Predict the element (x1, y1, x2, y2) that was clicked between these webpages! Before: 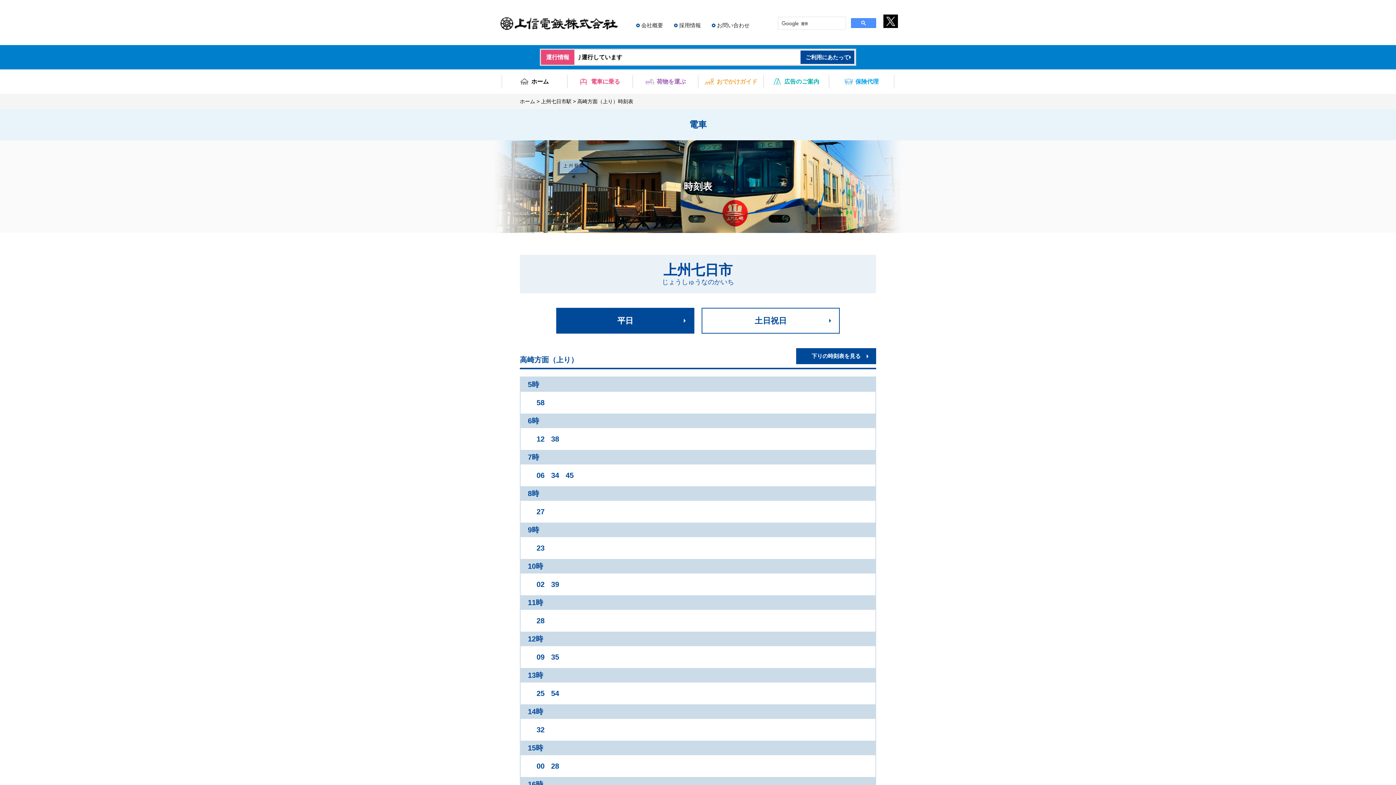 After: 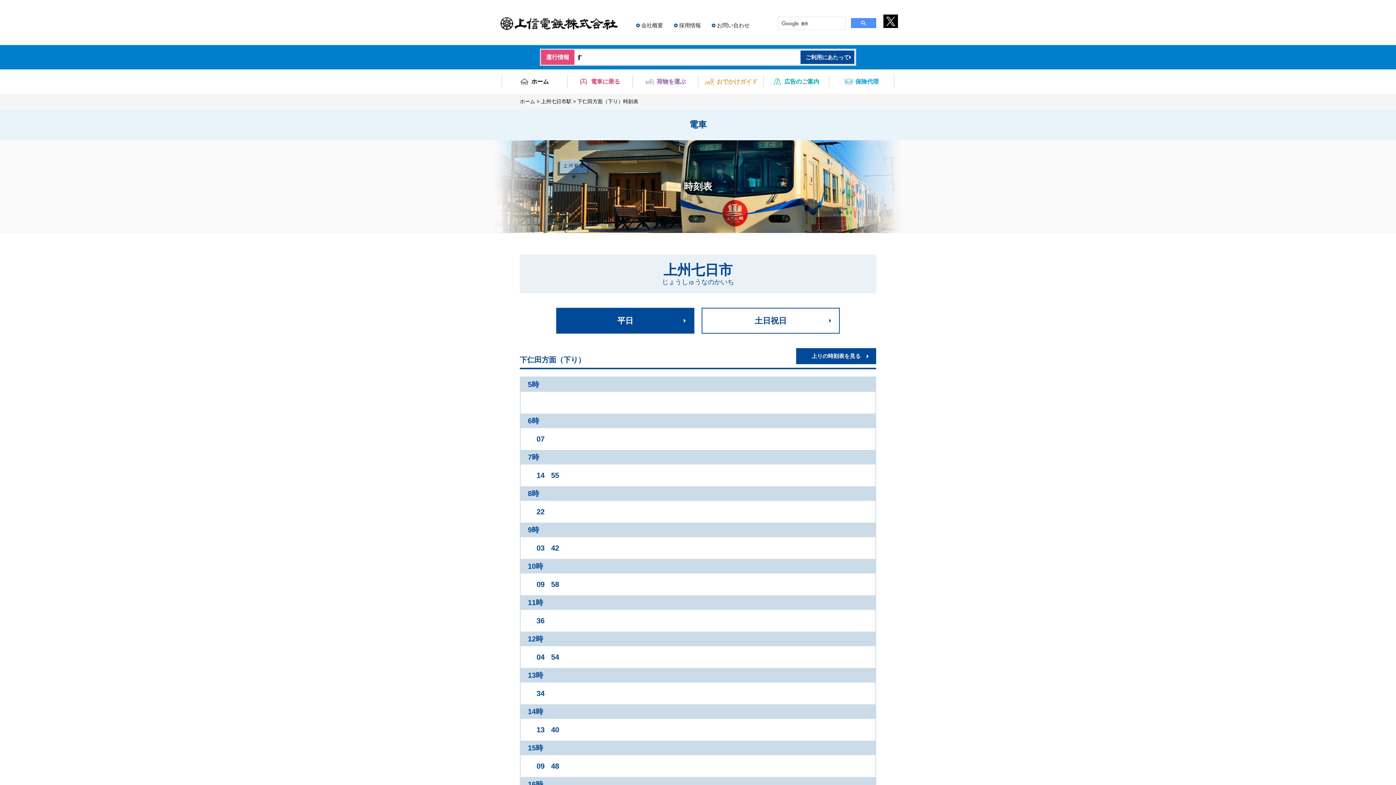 Action: label: 下りの時刻表を見る bbox: (796, 348, 876, 364)